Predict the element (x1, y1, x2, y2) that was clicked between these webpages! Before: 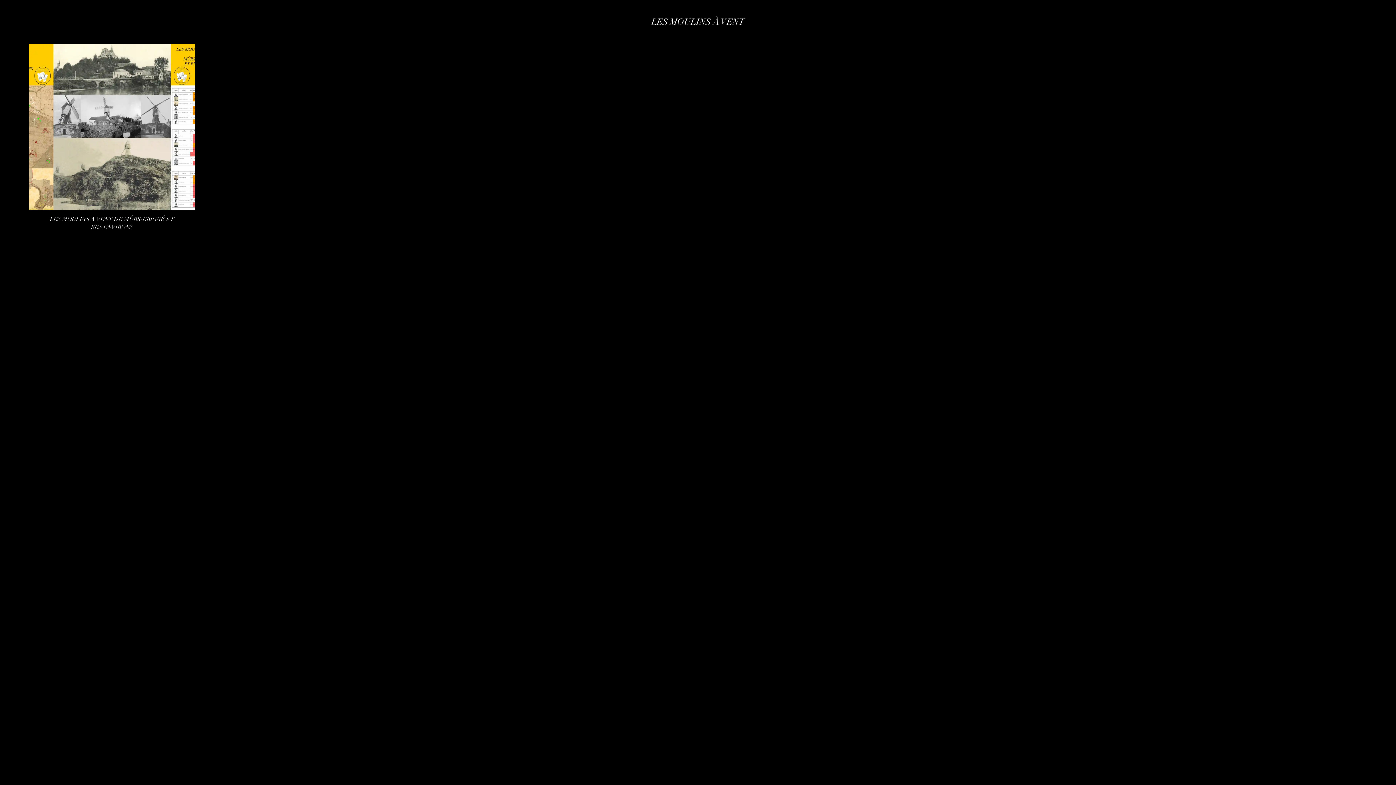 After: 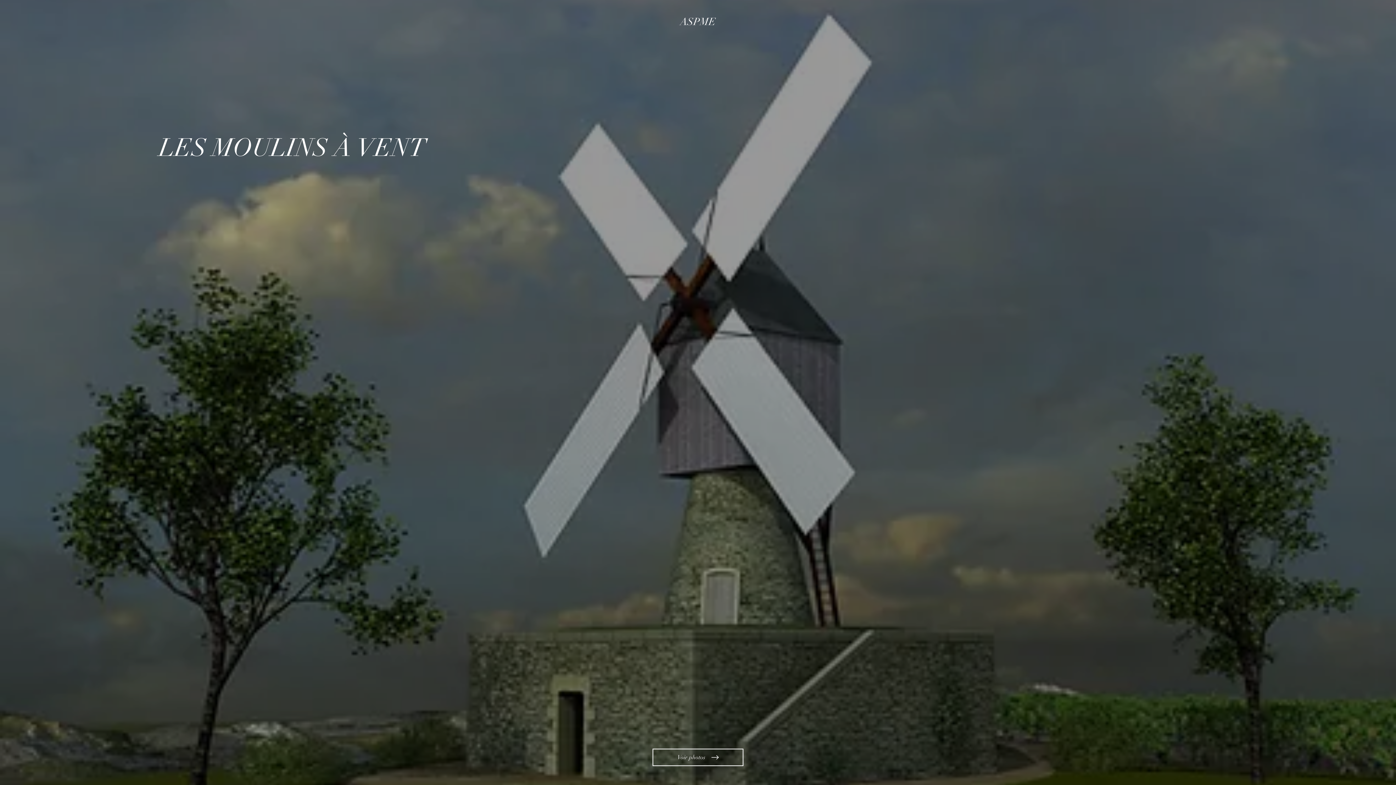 Action: bbox: (544, 14, 851, 29)